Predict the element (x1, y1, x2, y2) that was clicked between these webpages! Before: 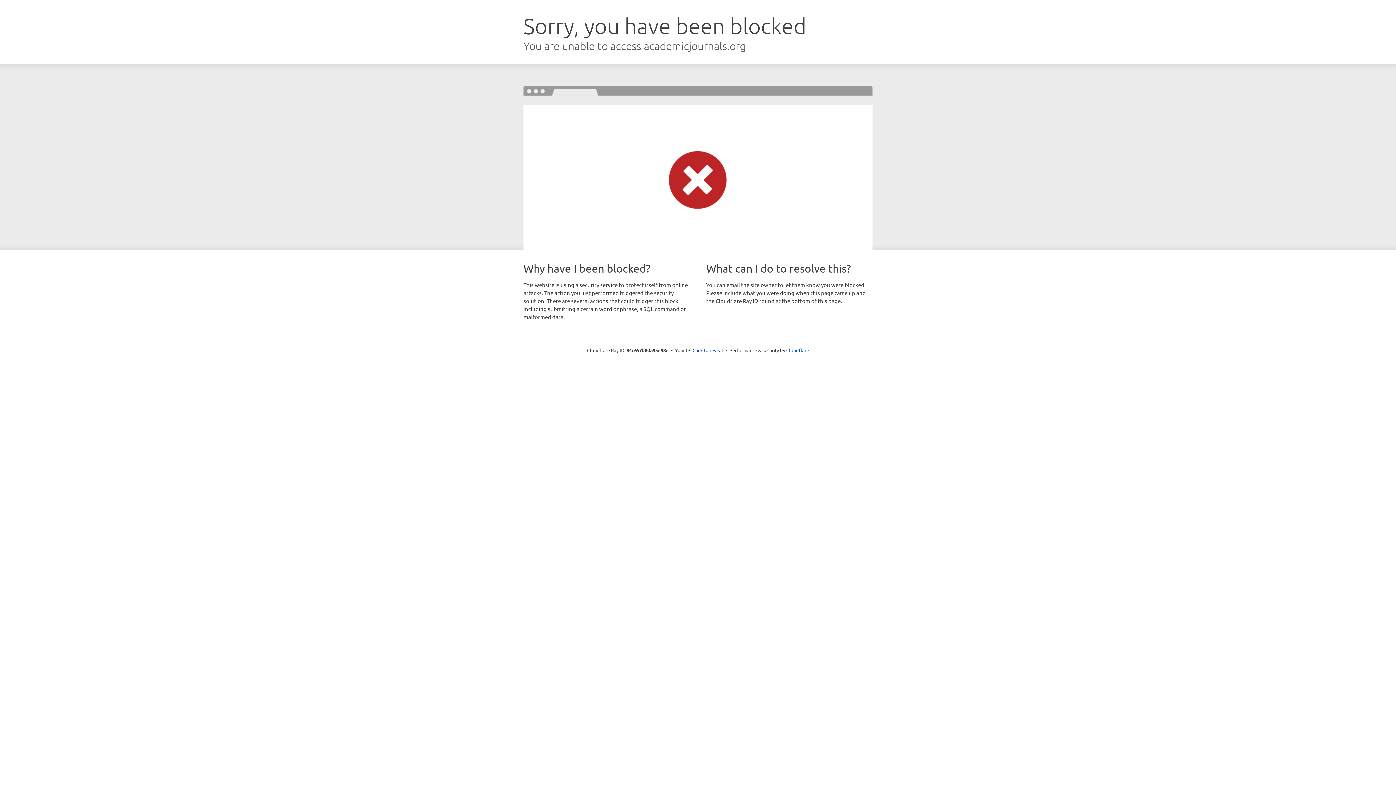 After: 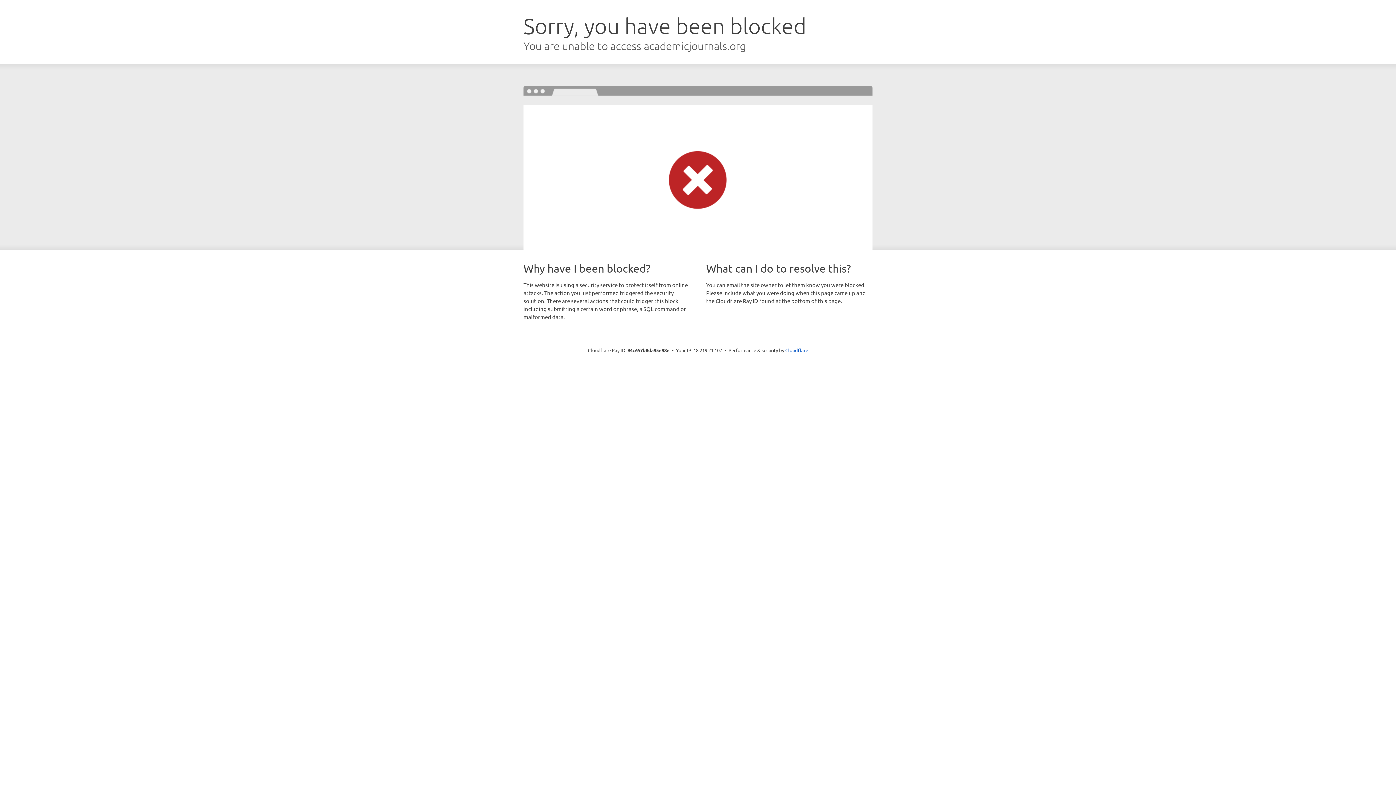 Action: bbox: (692, 346, 723, 353) label: Click to reveal